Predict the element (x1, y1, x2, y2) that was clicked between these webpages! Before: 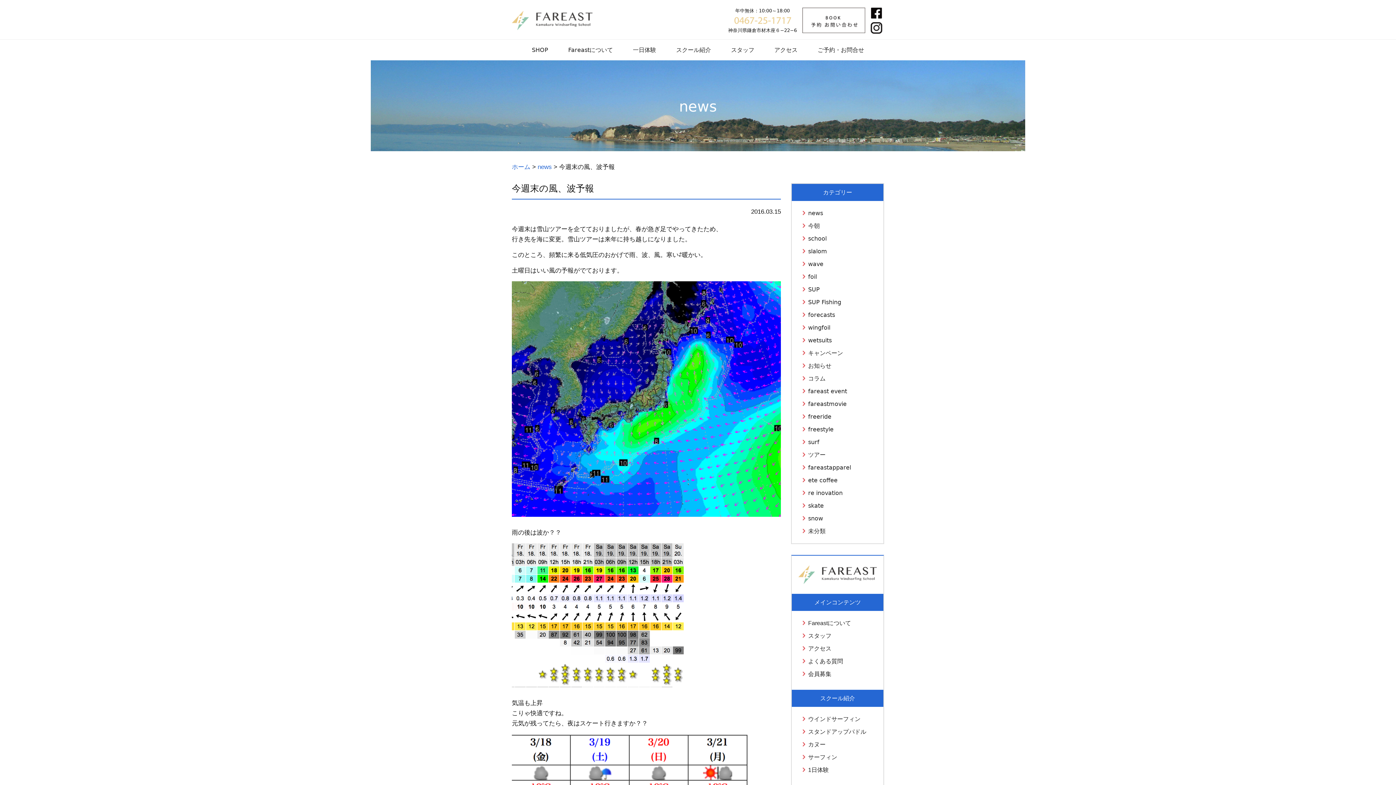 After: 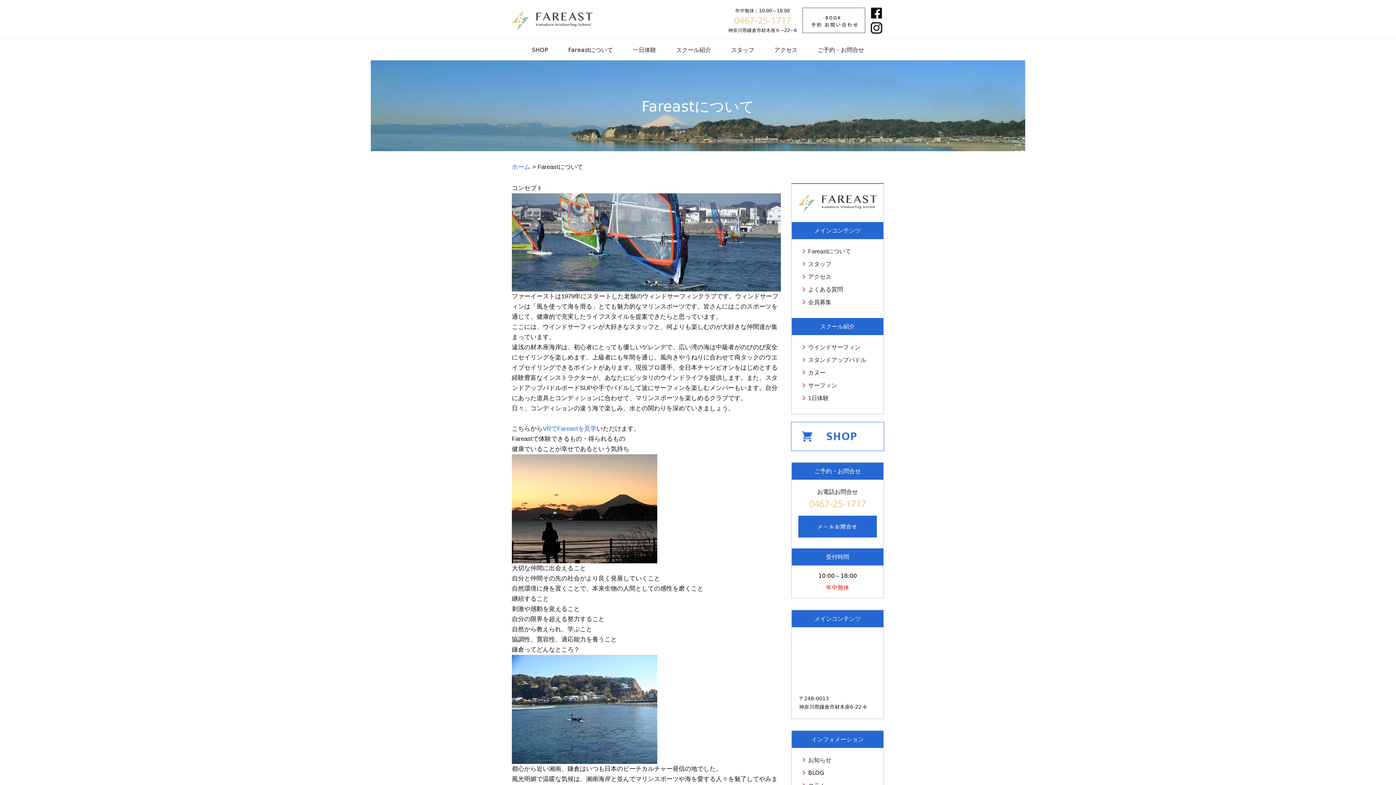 Action: bbox: (559, 39, 622, 60) label: Fareastについて